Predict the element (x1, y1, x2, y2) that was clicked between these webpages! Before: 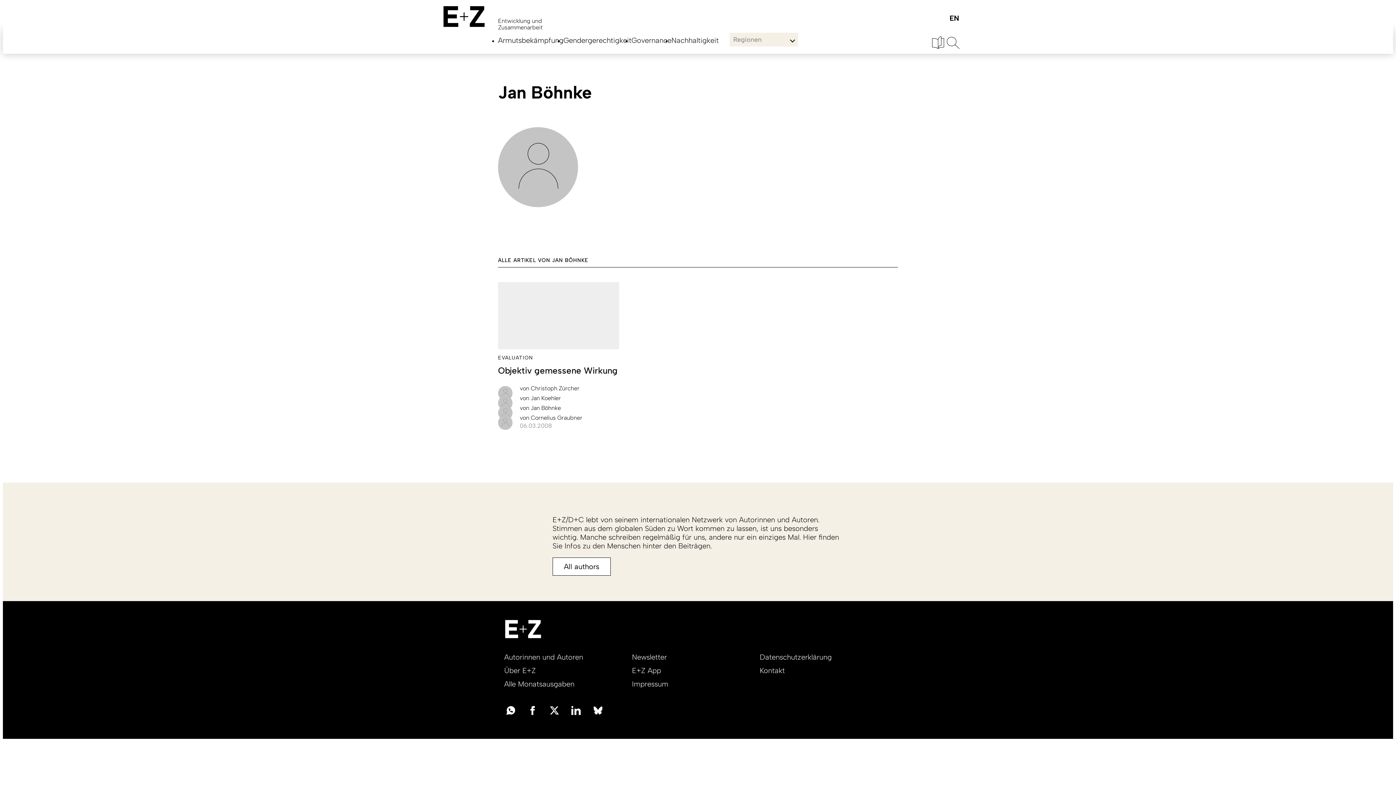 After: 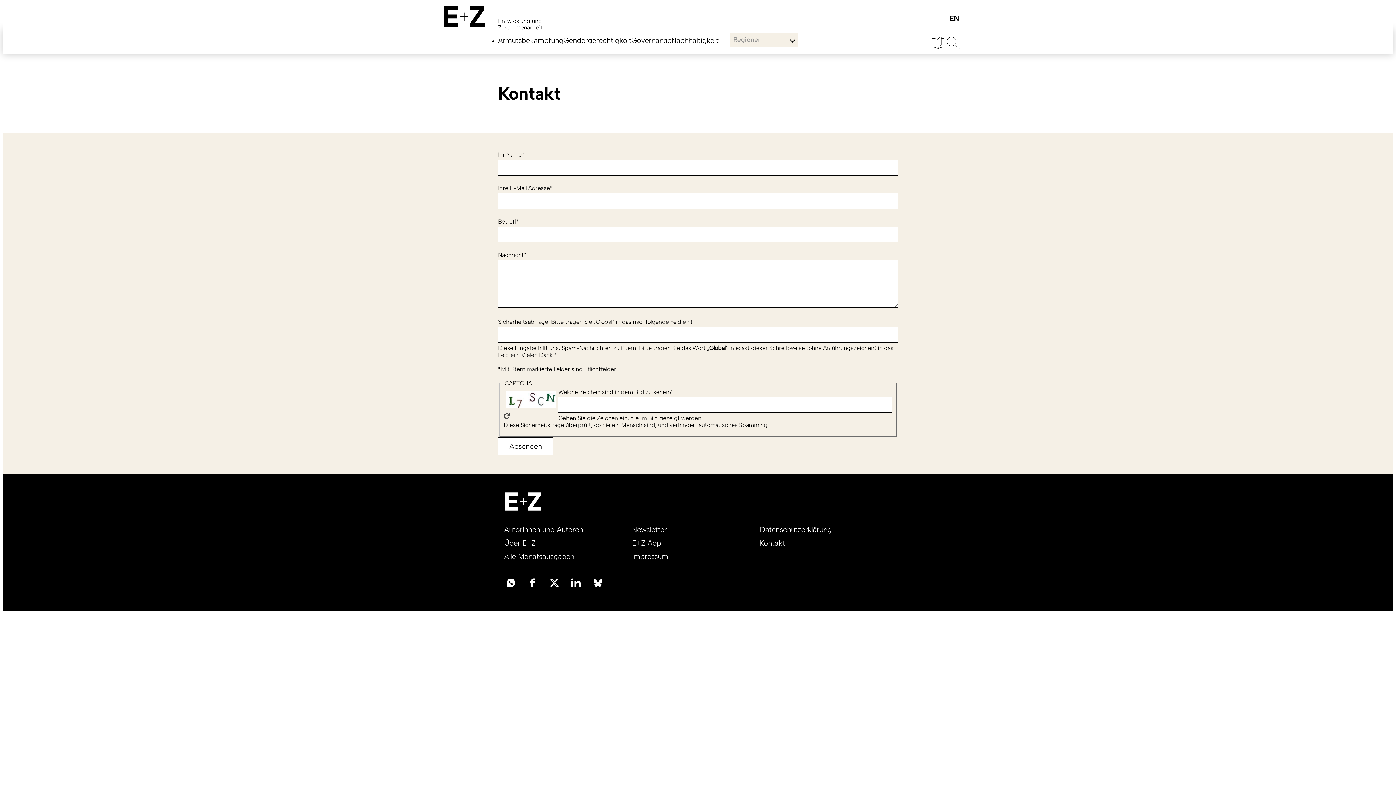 Action: bbox: (759, 666, 785, 675) label: Kontakt